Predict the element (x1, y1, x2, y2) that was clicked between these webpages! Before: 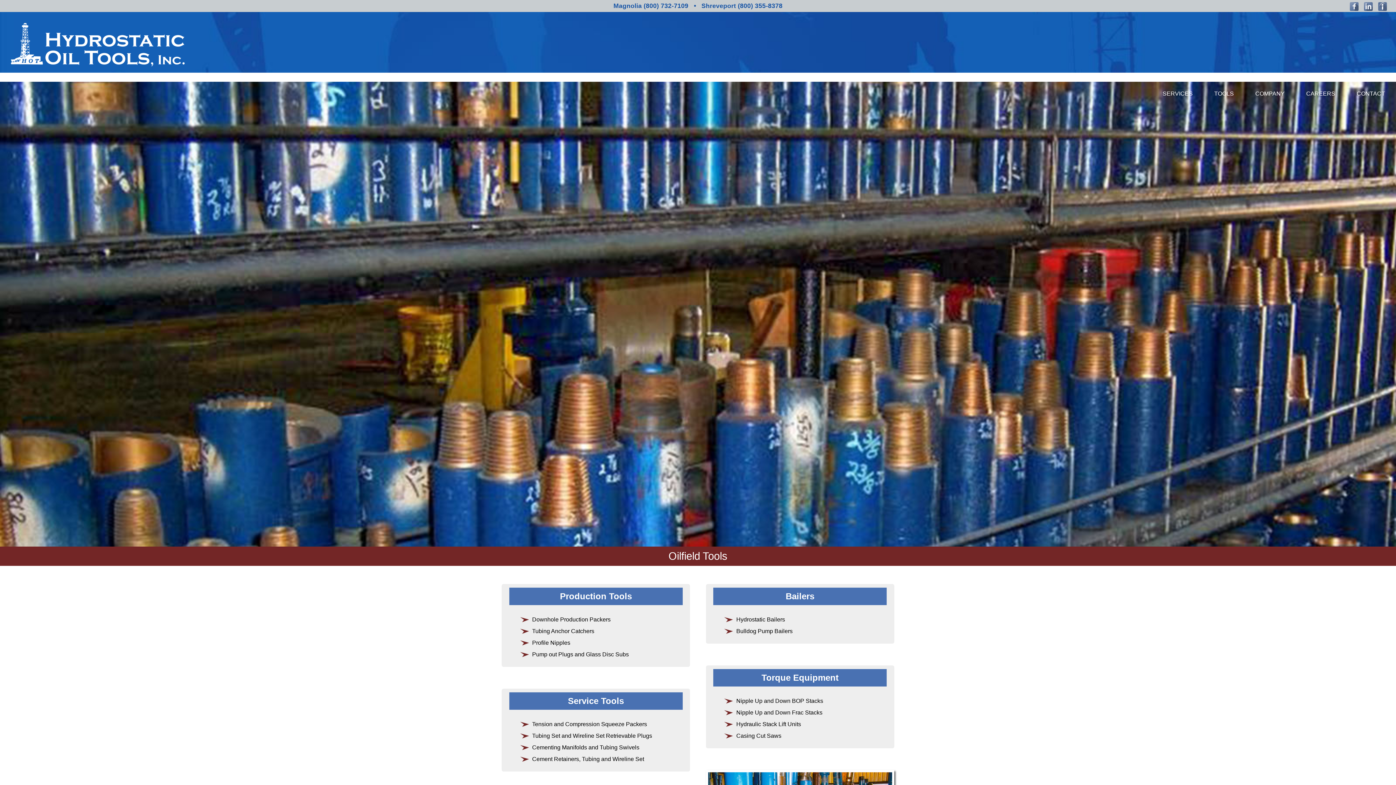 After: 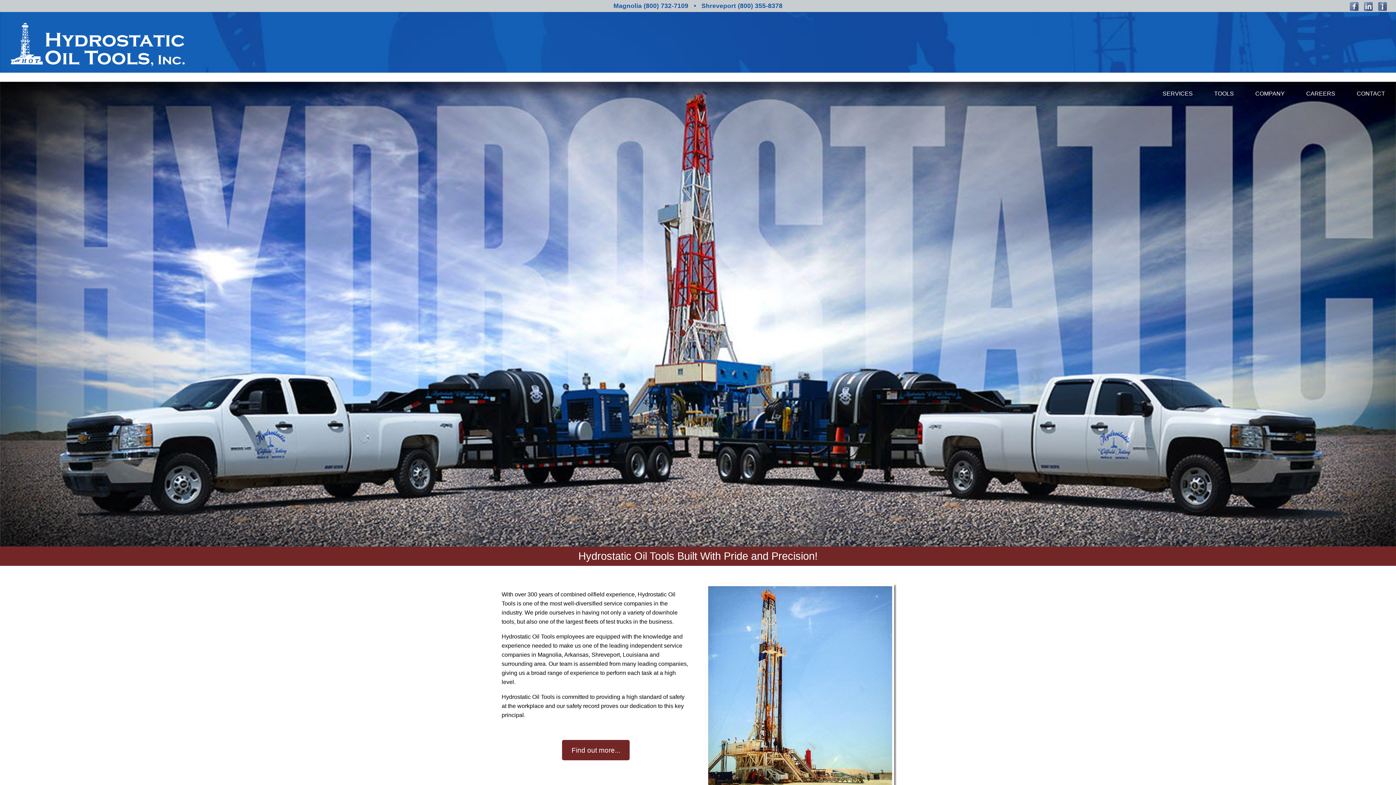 Action: bbox: (10, 61, 184, 67)